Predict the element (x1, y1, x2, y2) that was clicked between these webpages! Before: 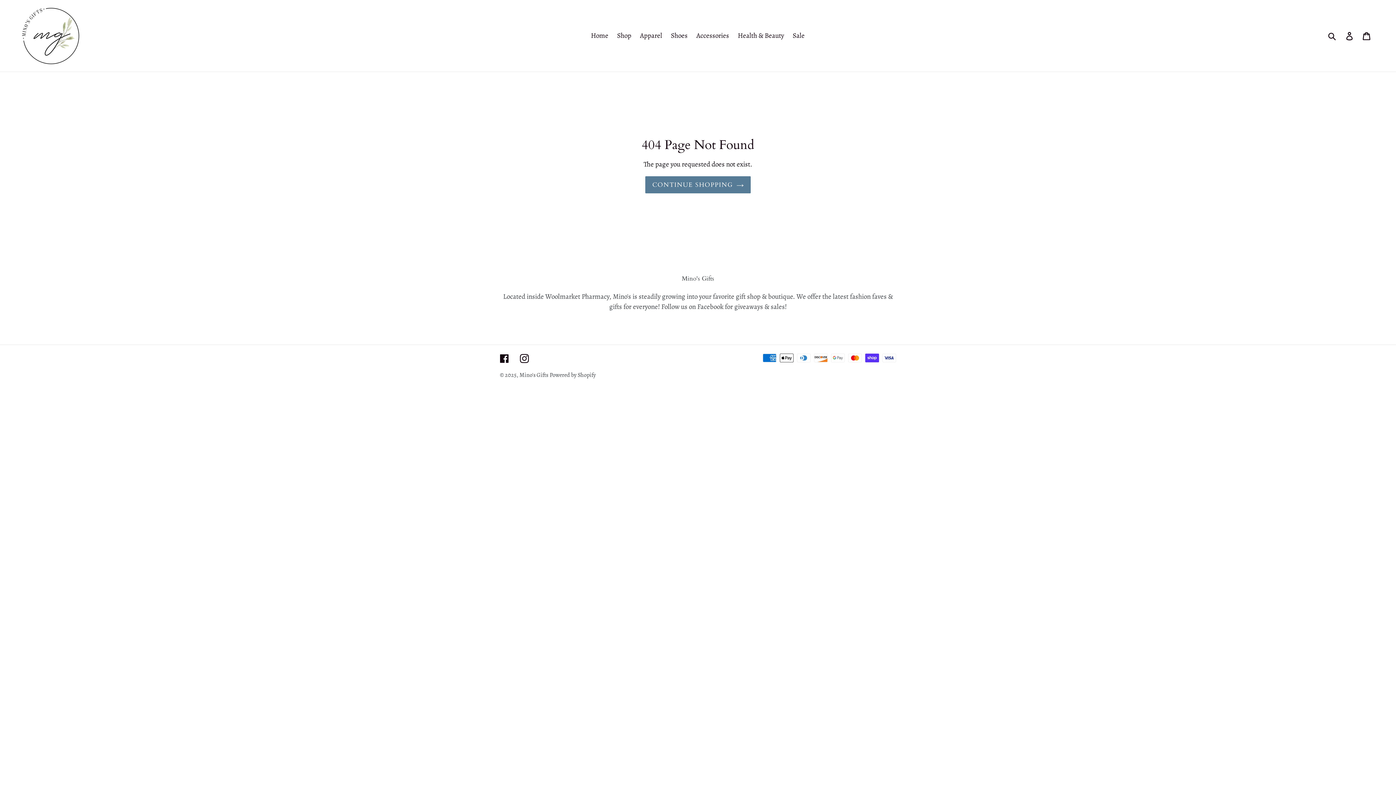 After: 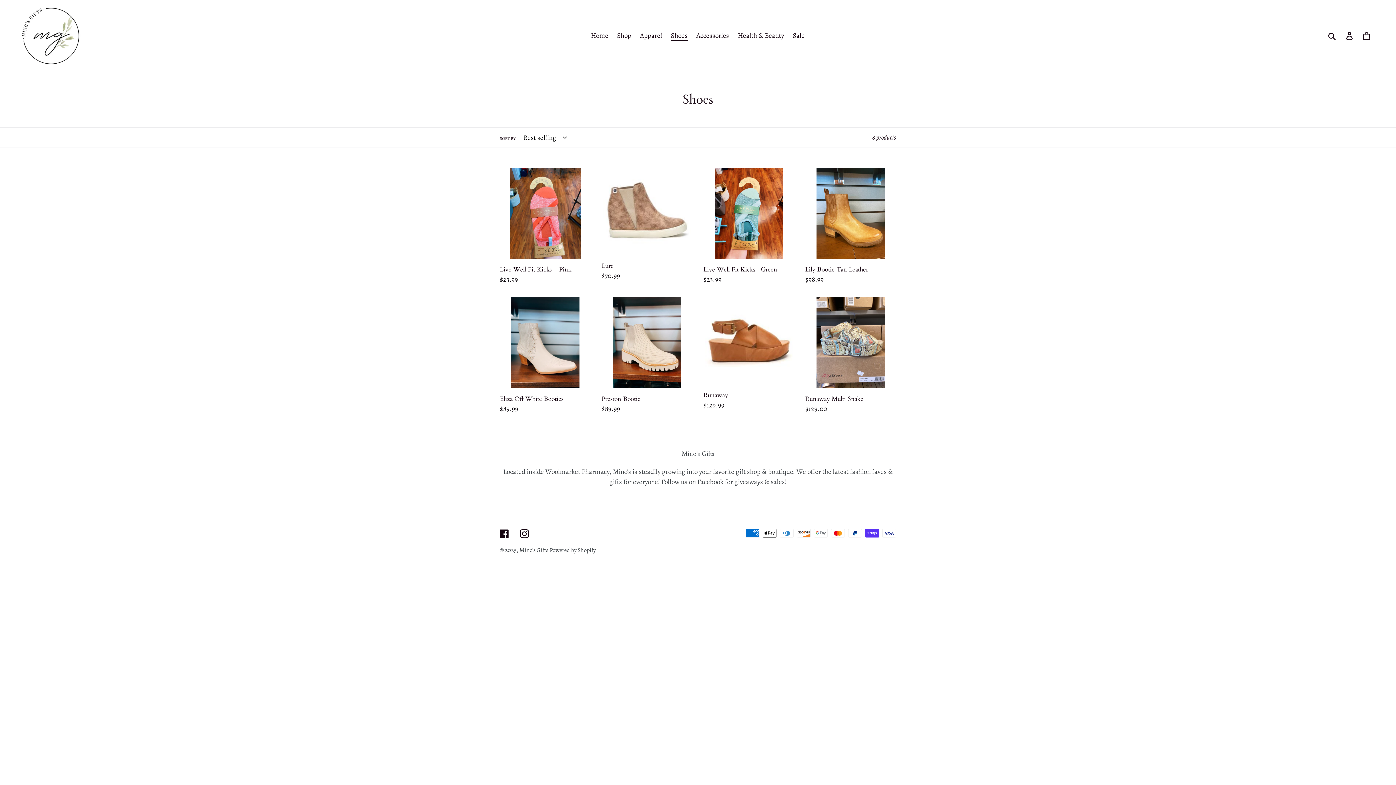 Action: bbox: (667, 29, 691, 41) label: Shoes